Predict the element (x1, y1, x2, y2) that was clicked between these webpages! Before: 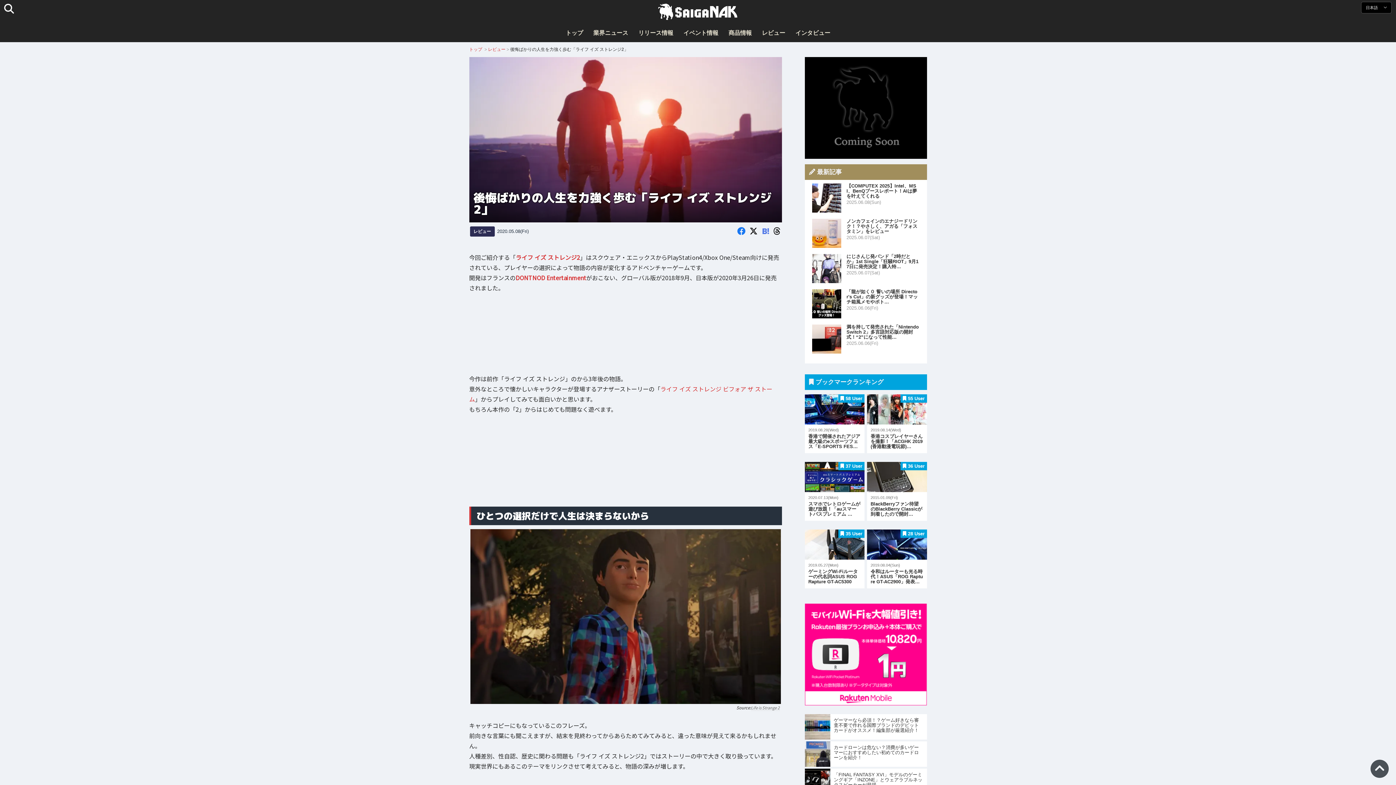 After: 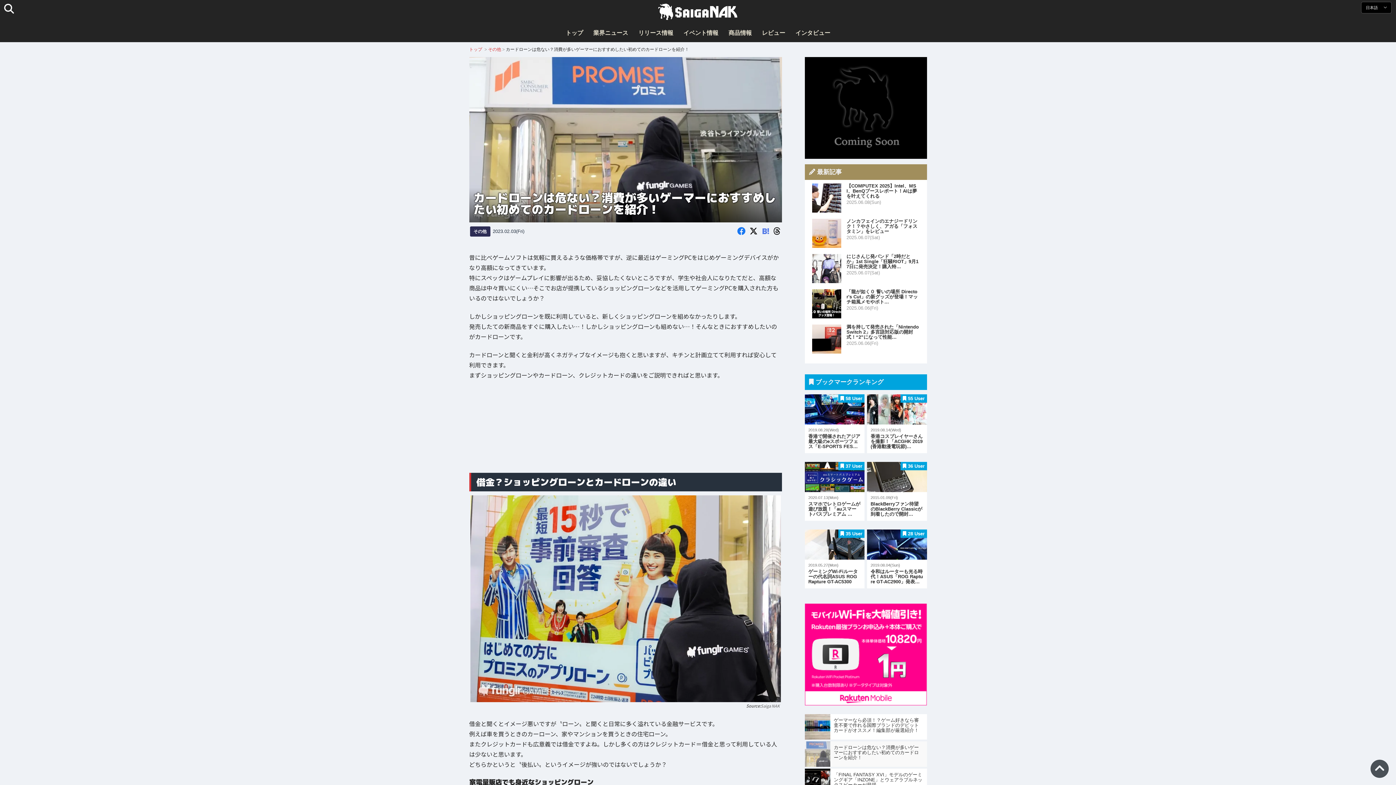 Action: bbox: (804, 741, 927, 767) label: カードローンは危ない？消費が多いゲーマーにおすすめしたい初めてのカードローンを紹介！